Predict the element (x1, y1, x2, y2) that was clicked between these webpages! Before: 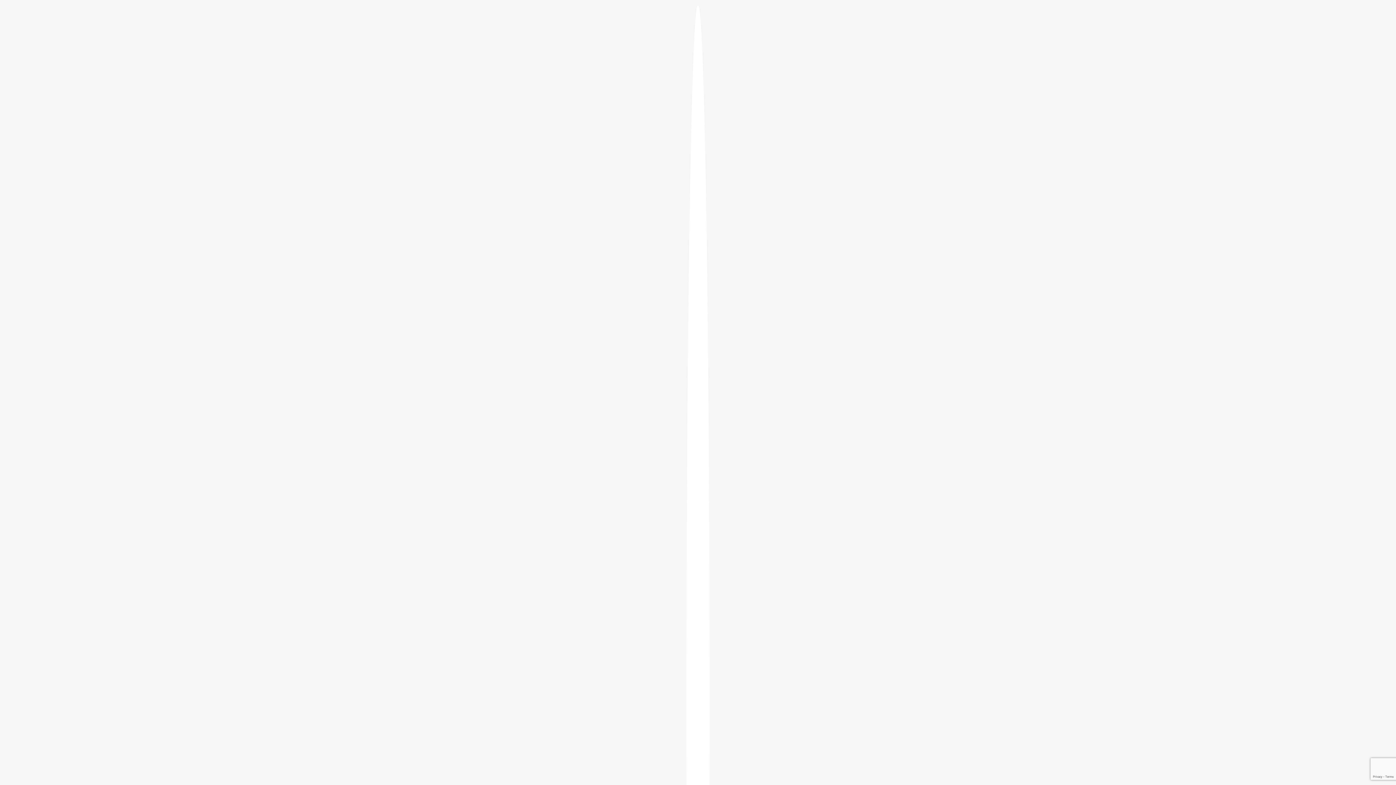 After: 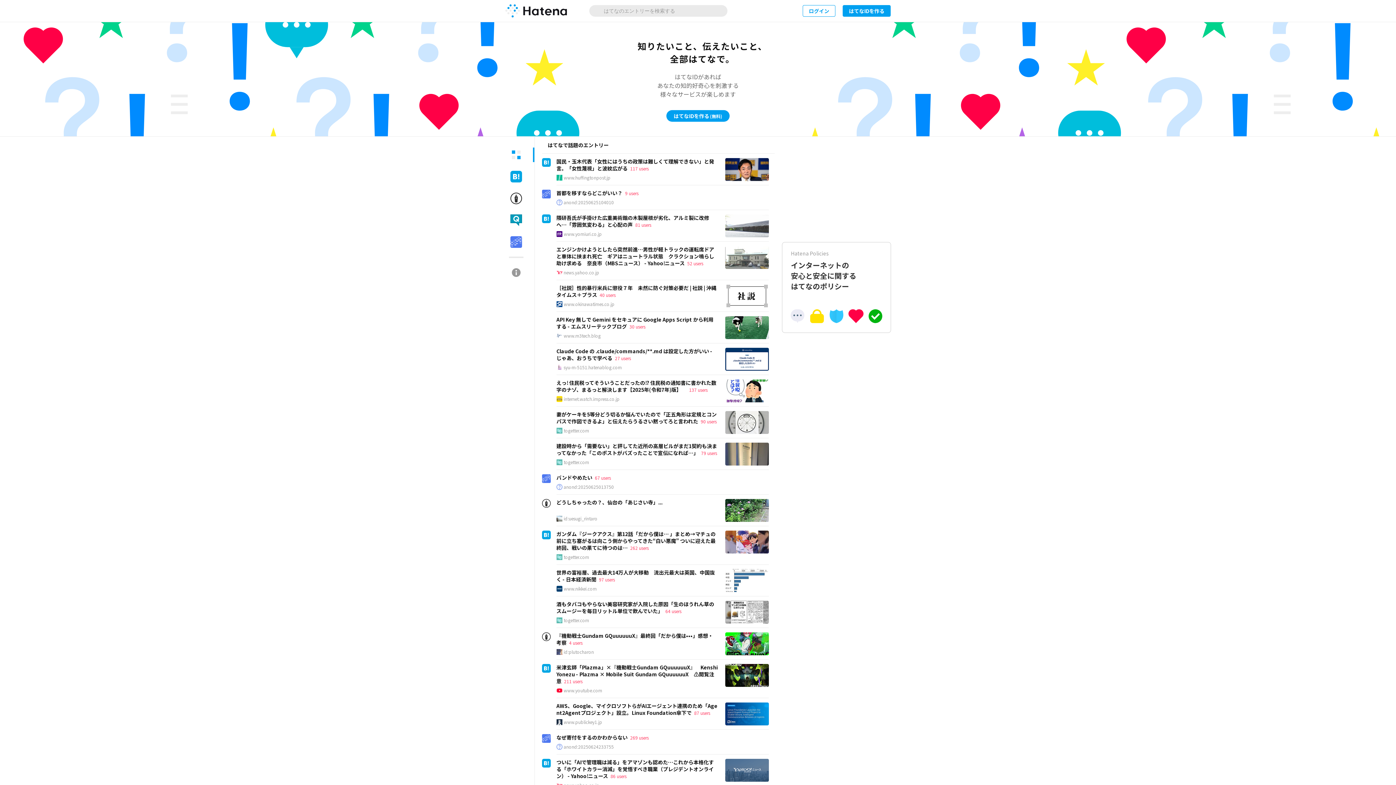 Action: bbox: (686, 5, 709, 1405)